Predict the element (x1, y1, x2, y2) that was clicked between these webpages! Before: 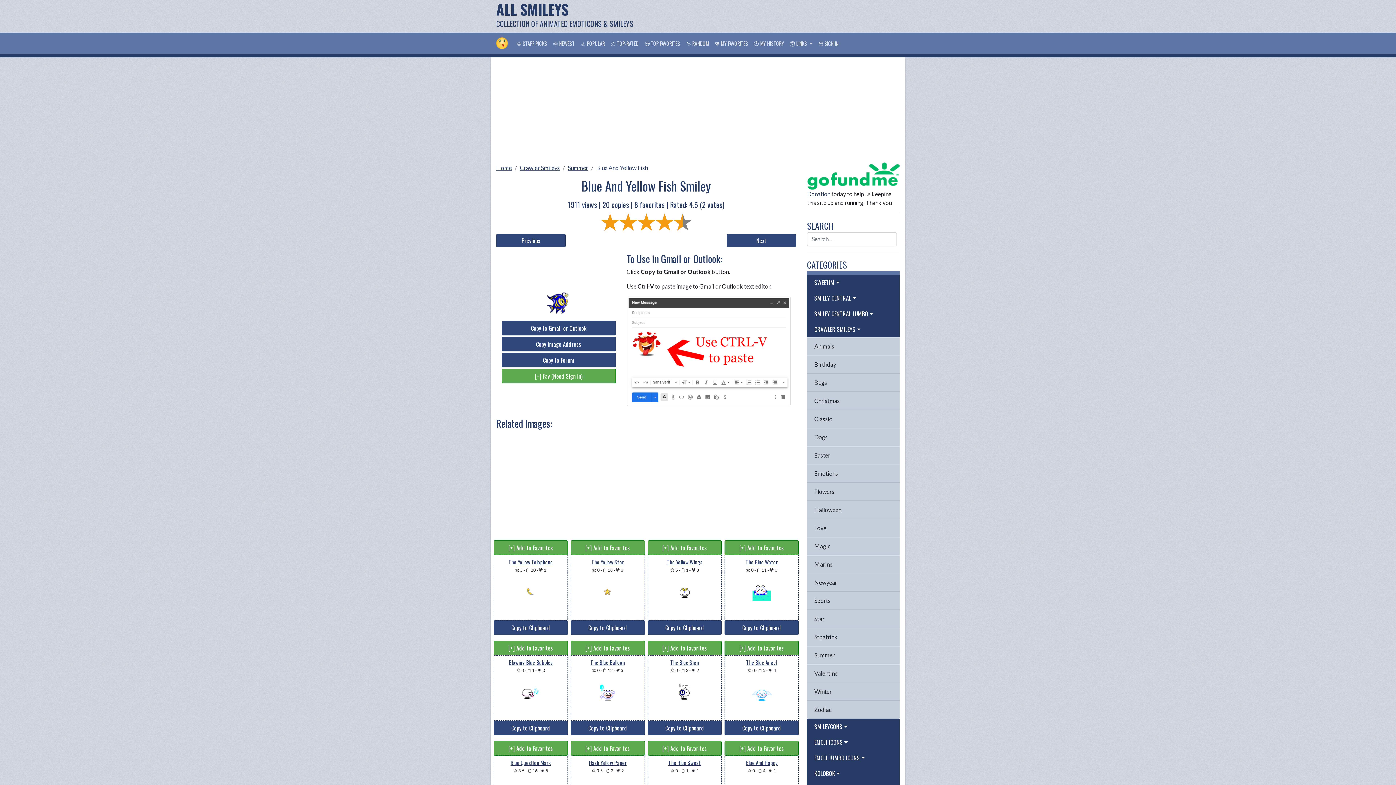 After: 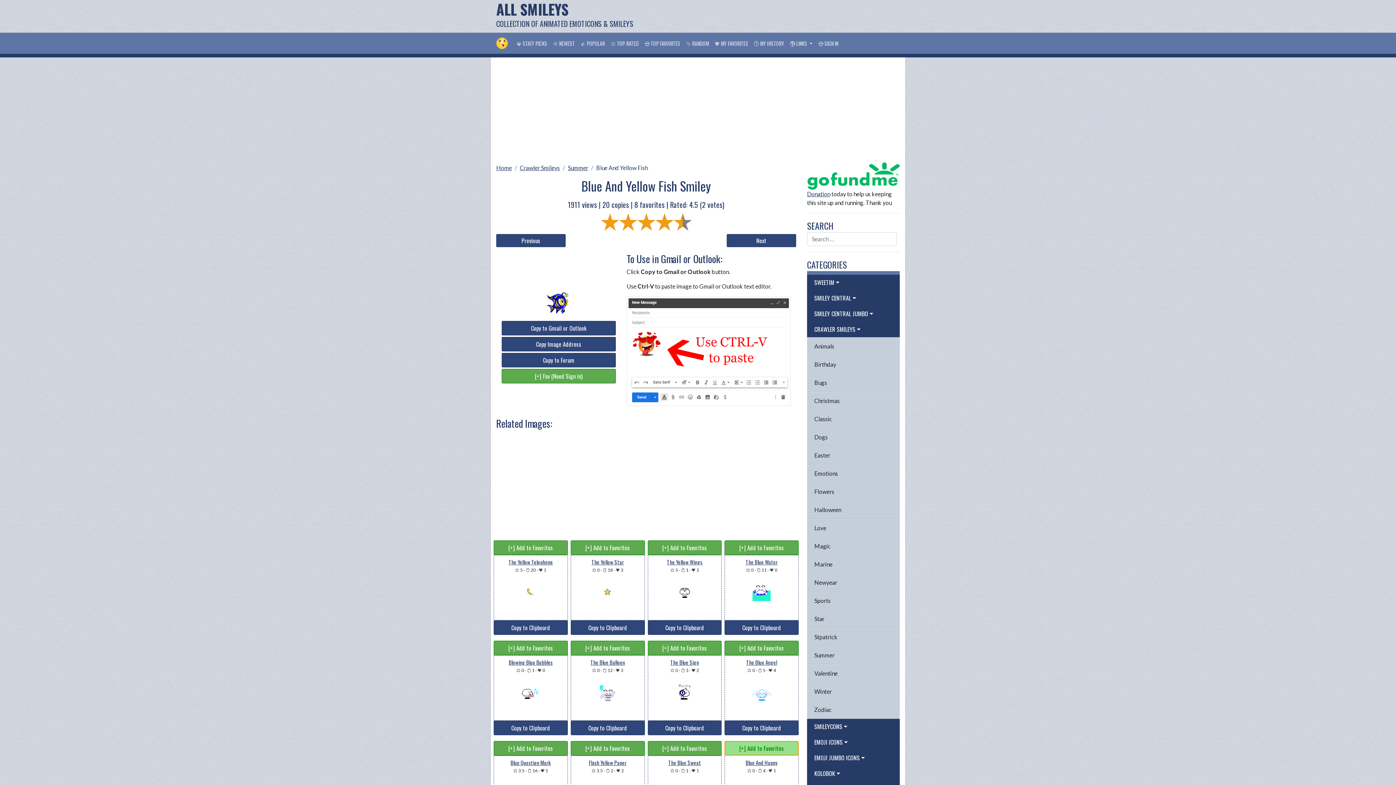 Action: bbox: (724, 741, 798, 755) label: [+] Add to Favorites